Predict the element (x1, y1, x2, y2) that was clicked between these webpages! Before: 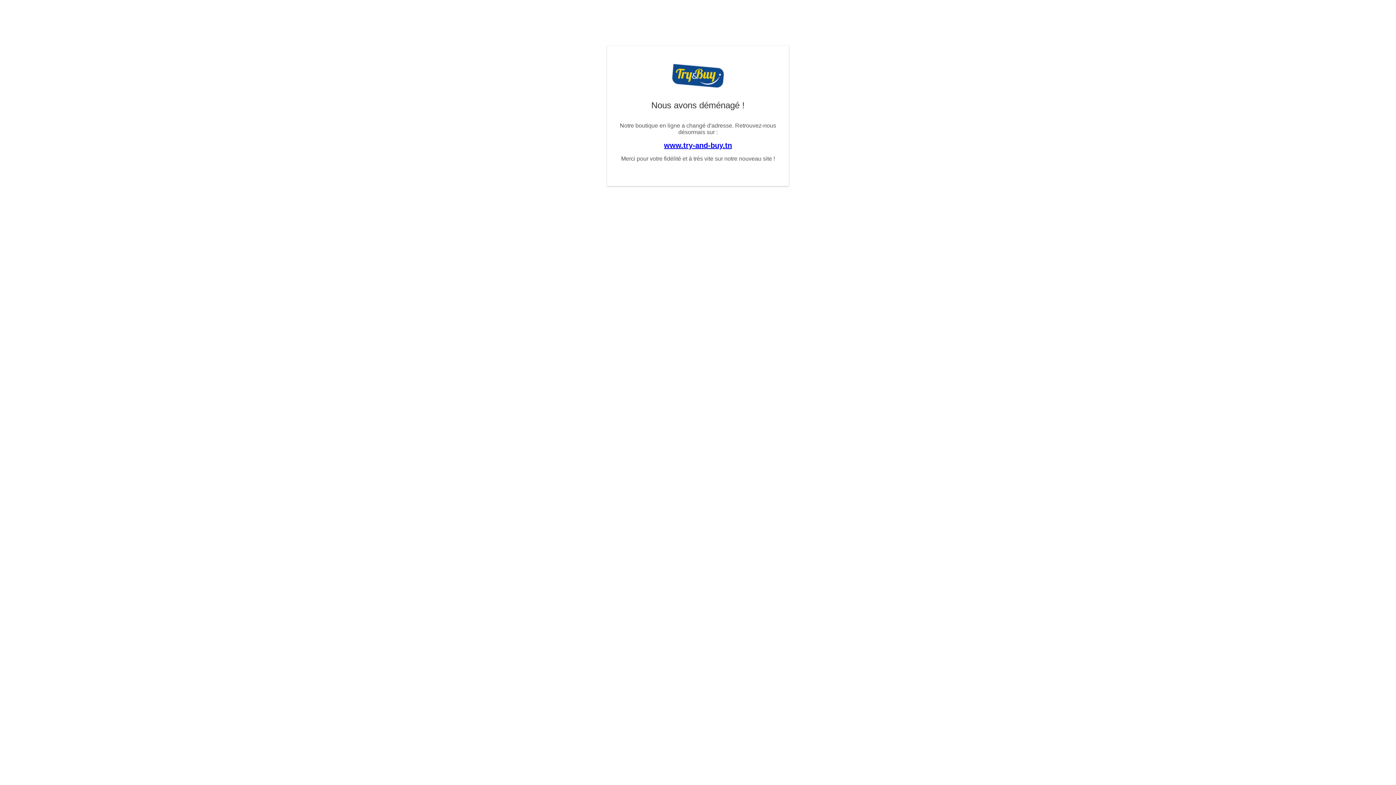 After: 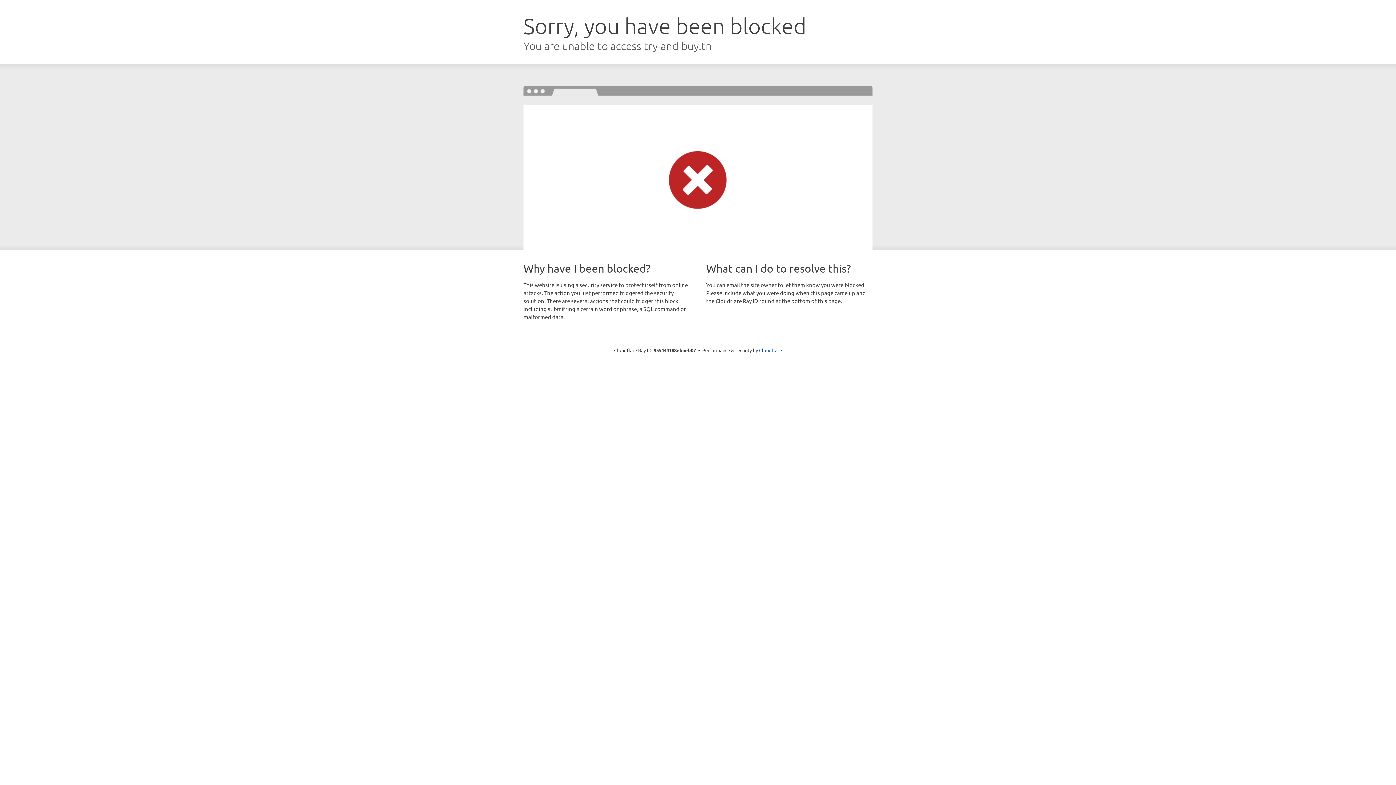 Action: label: www.try-and-buy.tn bbox: (664, 141, 732, 149)